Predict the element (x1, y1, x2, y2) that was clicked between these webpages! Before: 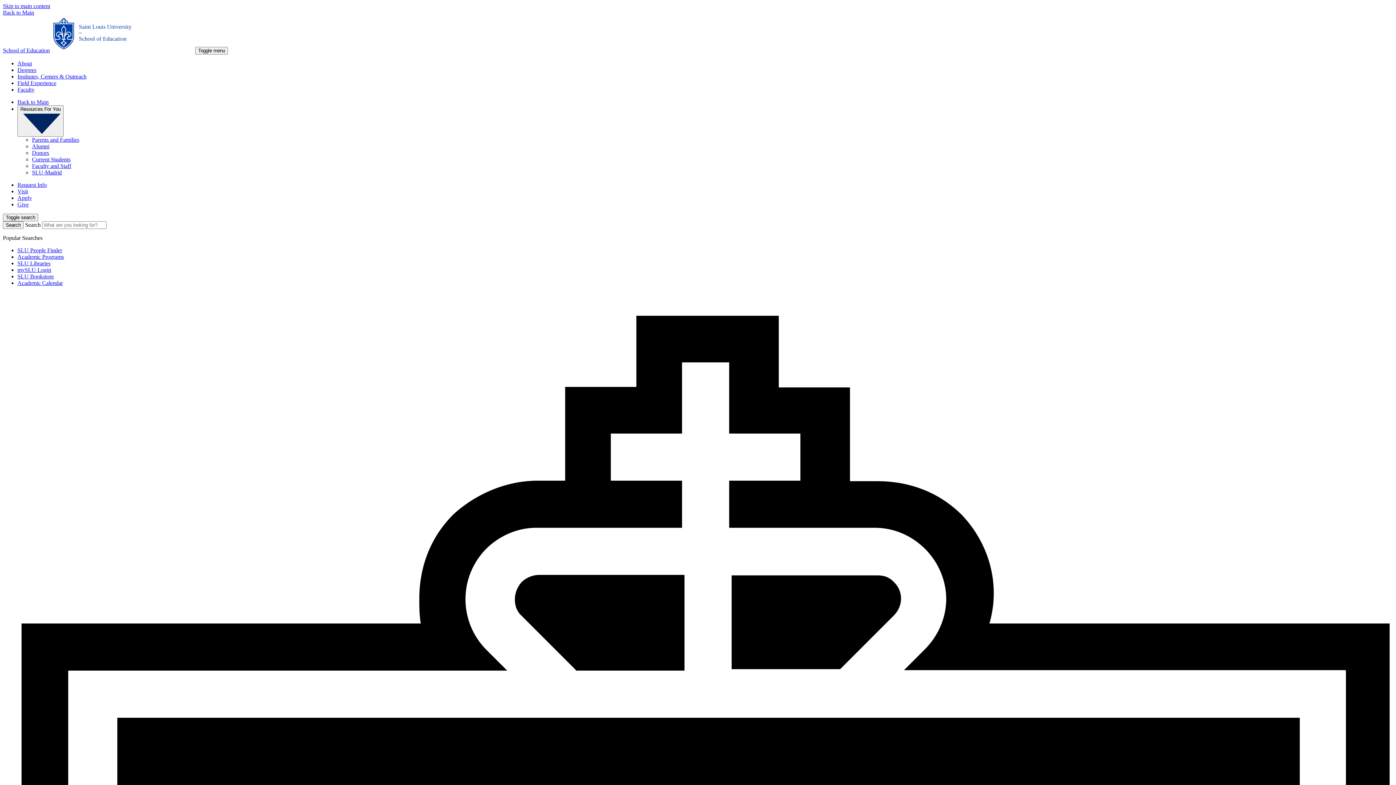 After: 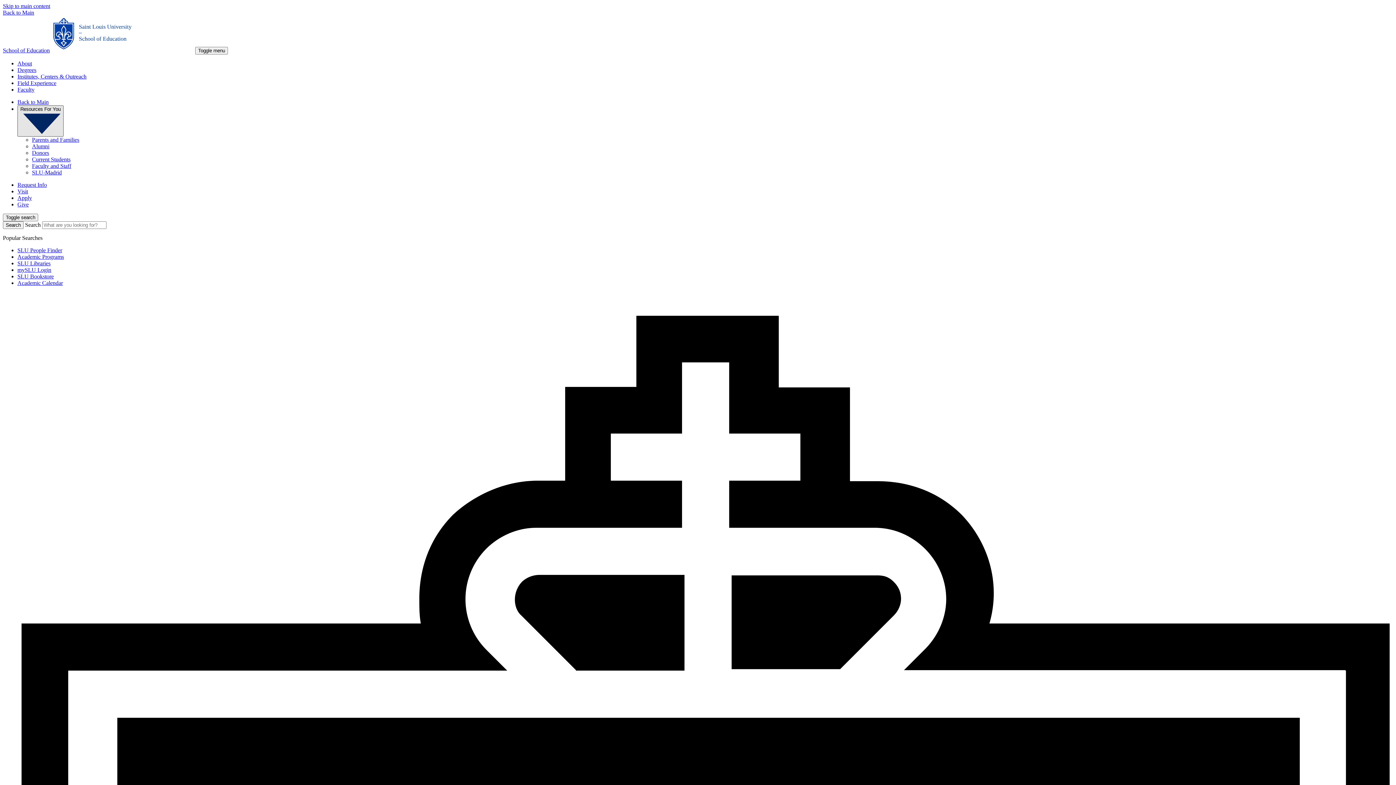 Action: bbox: (17, 105, 63, 136) label: Resources For You